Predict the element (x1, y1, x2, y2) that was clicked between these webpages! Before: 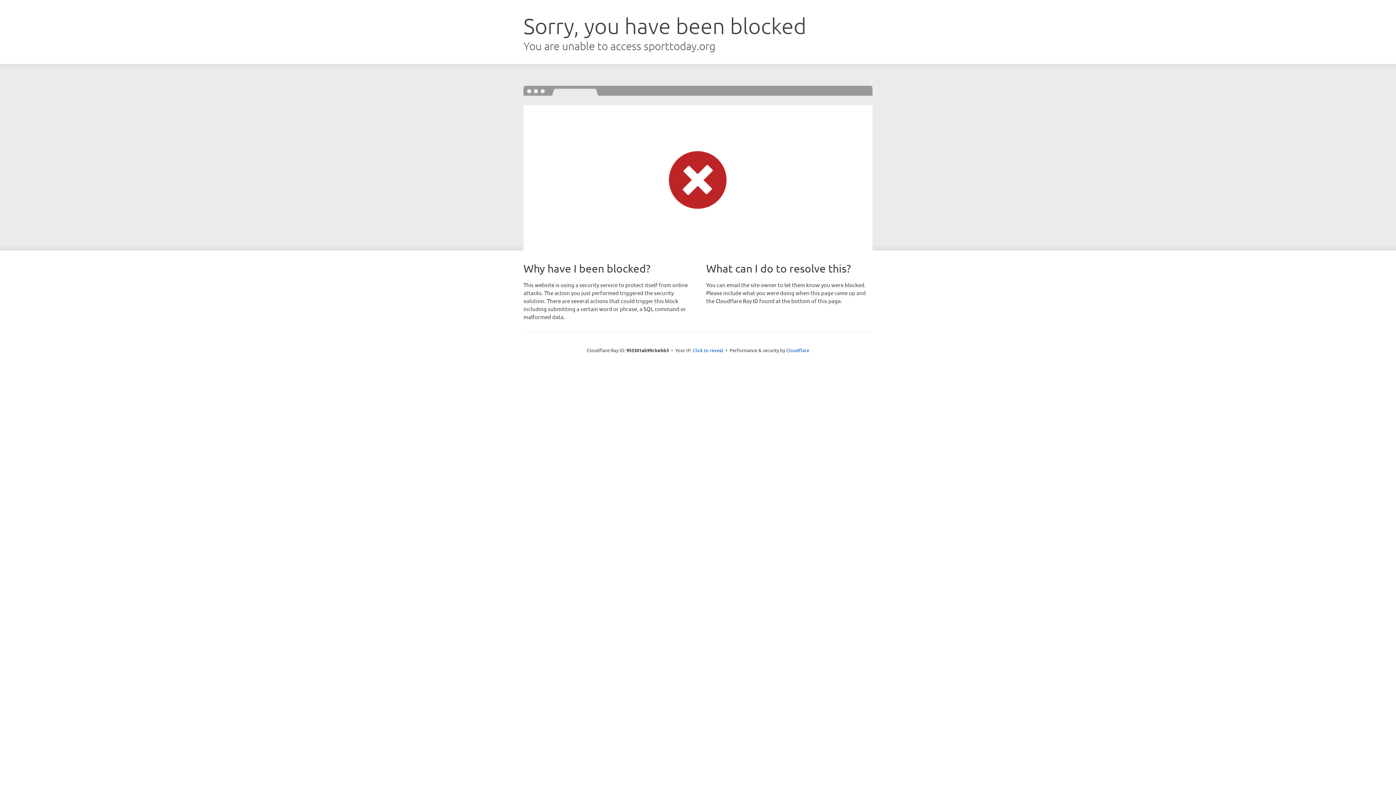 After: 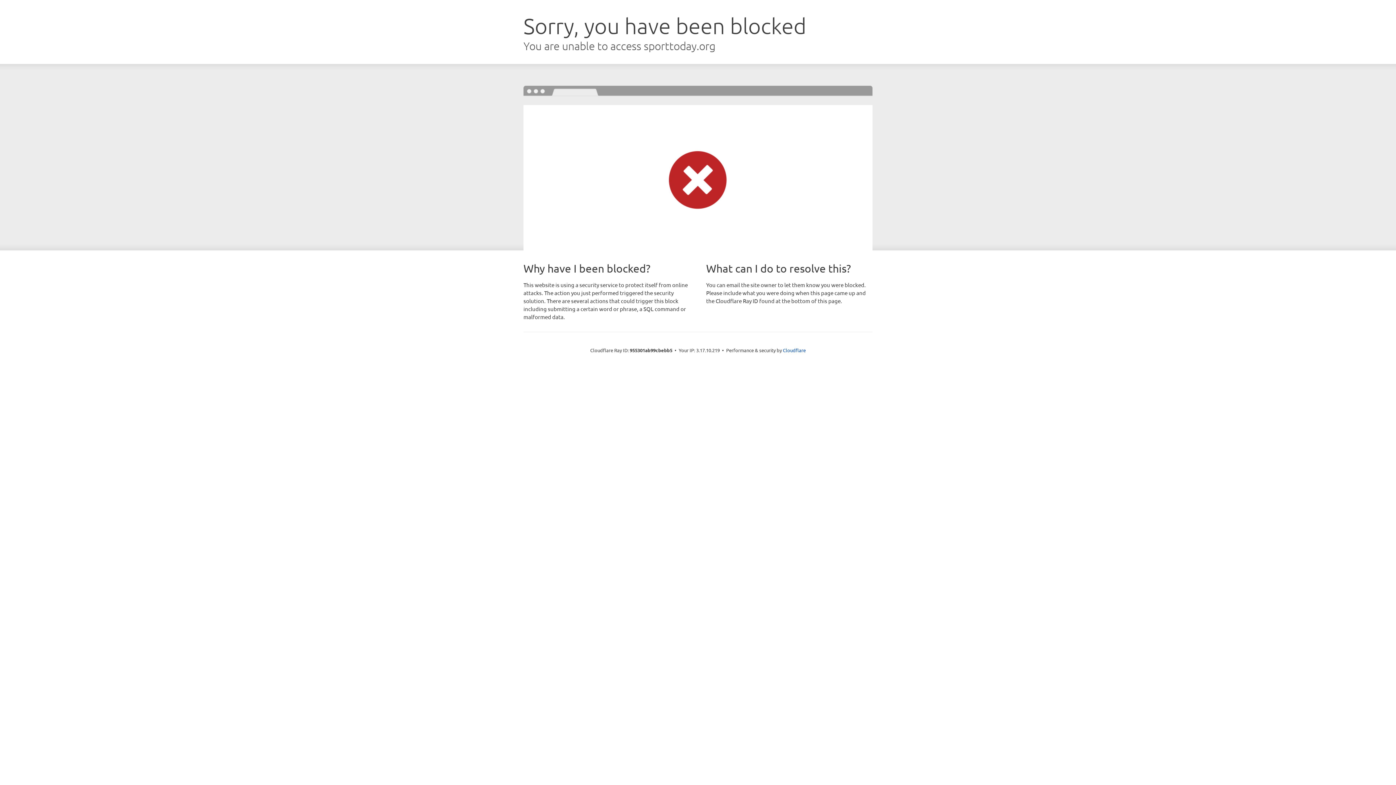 Action: bbox: (692, 346, 723, 353) label: Click to reveal